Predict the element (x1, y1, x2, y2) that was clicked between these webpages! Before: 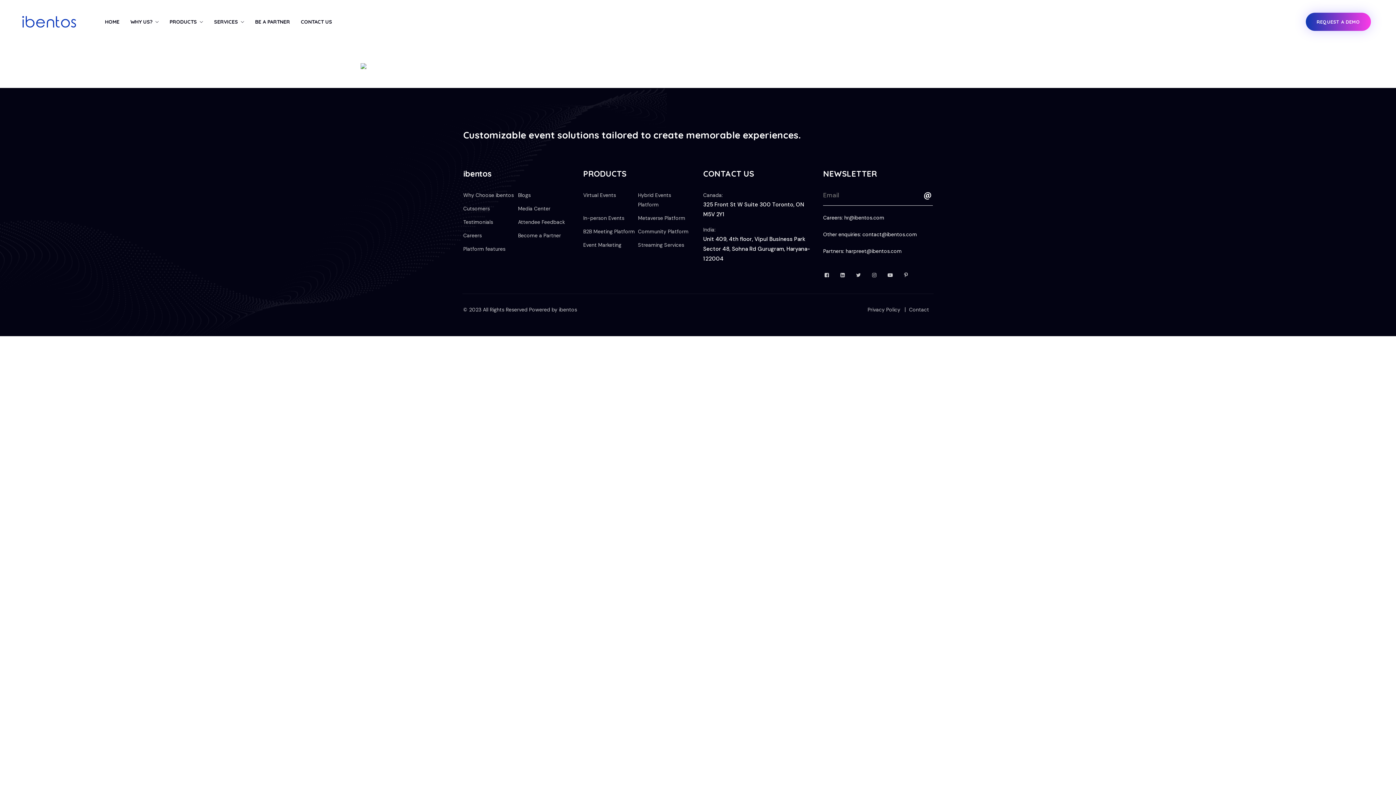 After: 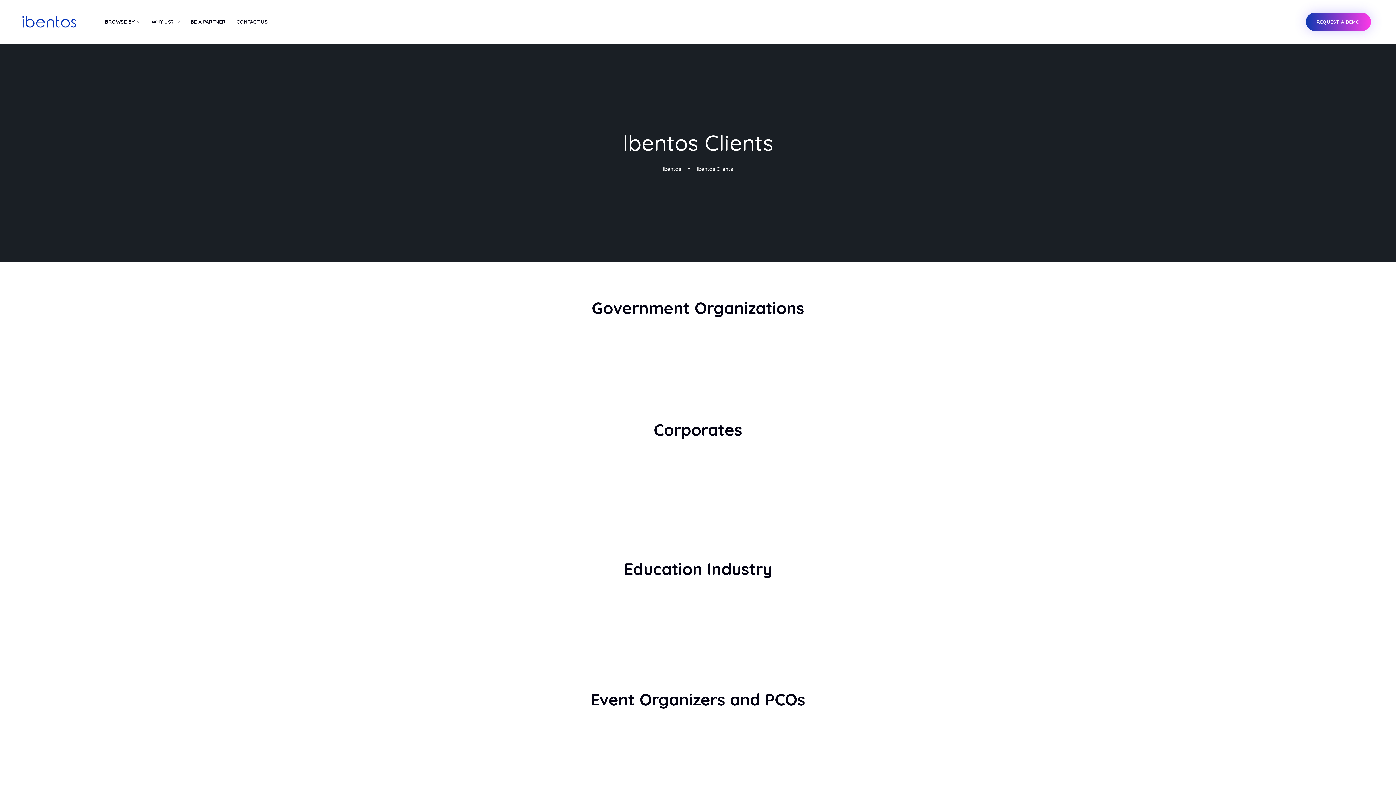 Action: label: Cutsomers bbox: (463, 205, 489, 212)